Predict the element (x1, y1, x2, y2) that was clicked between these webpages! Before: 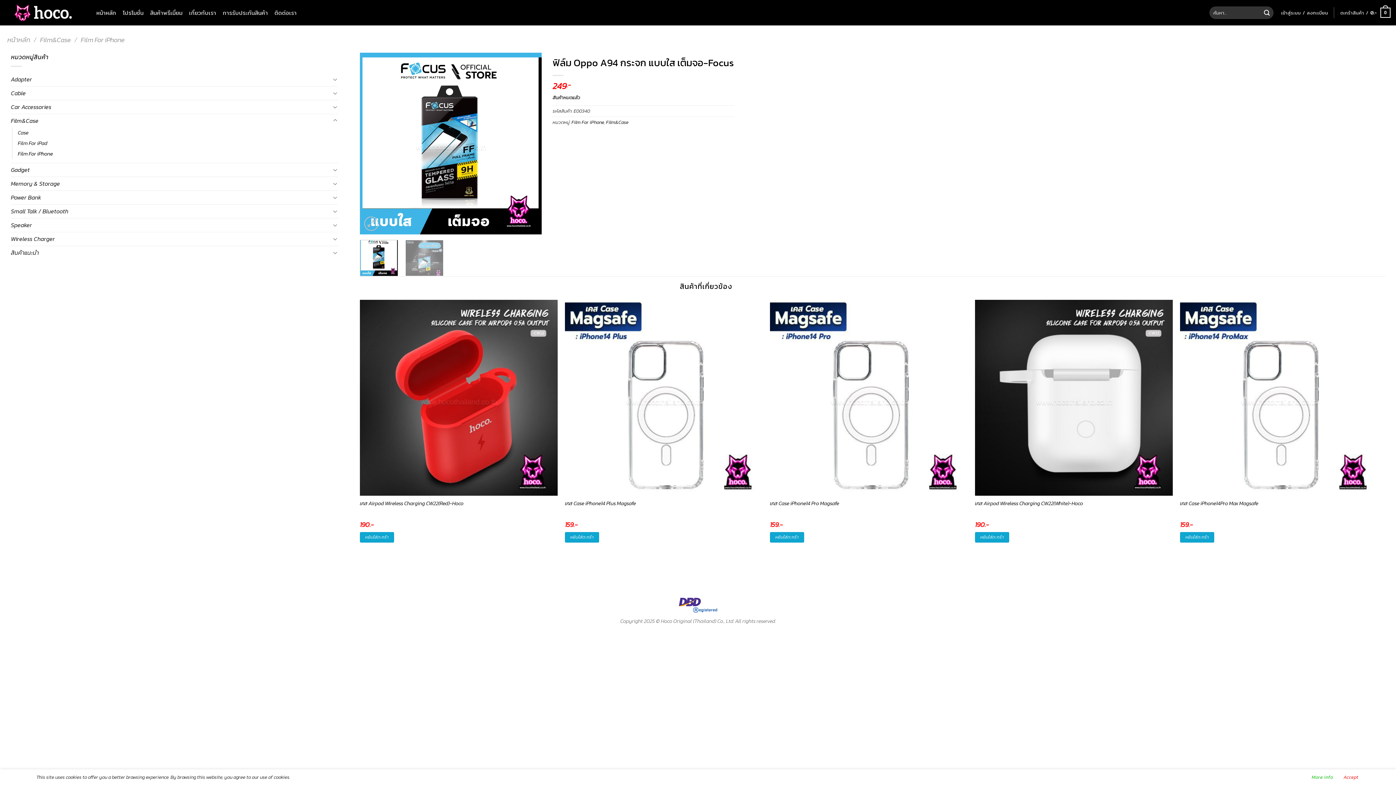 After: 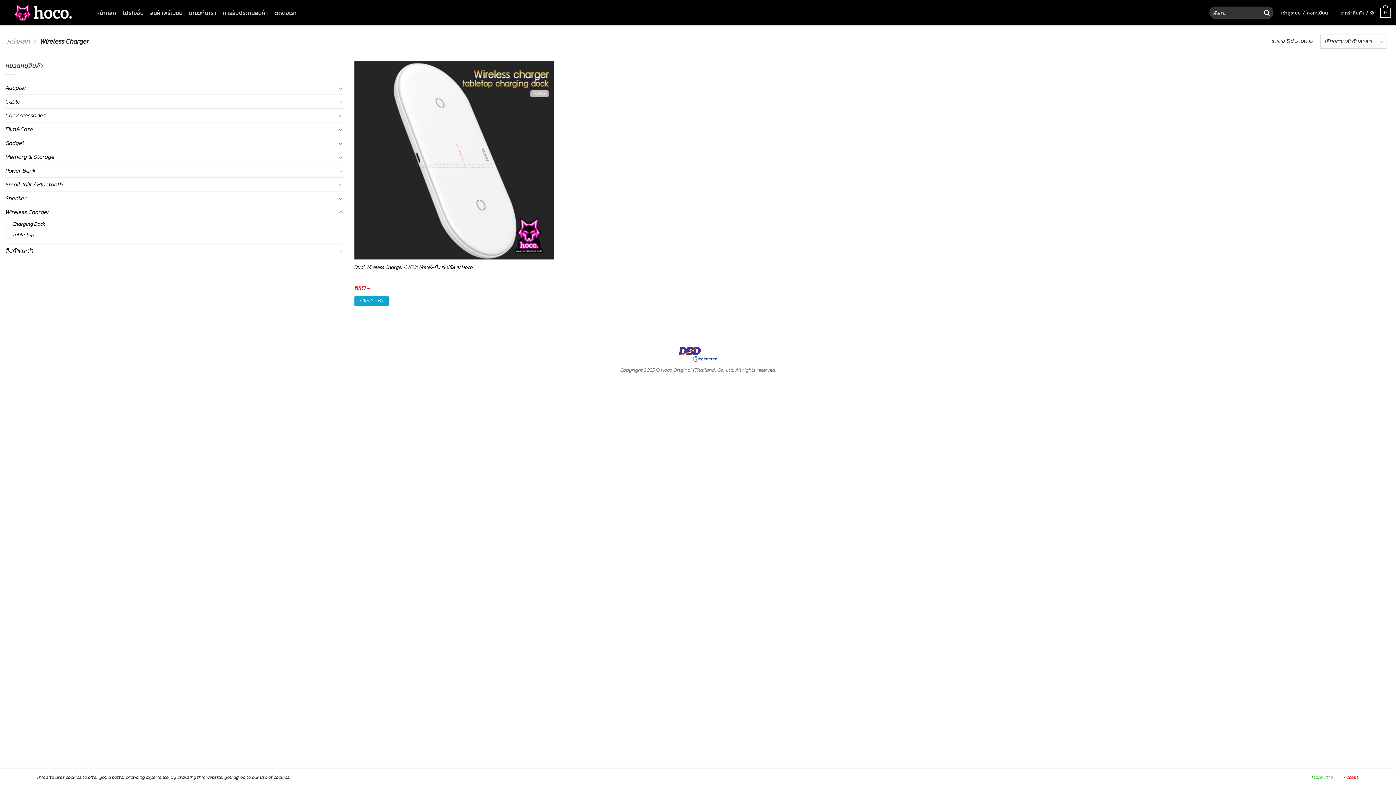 Action: bbox: (10, 232, 330, 245) label: Wireless Charger